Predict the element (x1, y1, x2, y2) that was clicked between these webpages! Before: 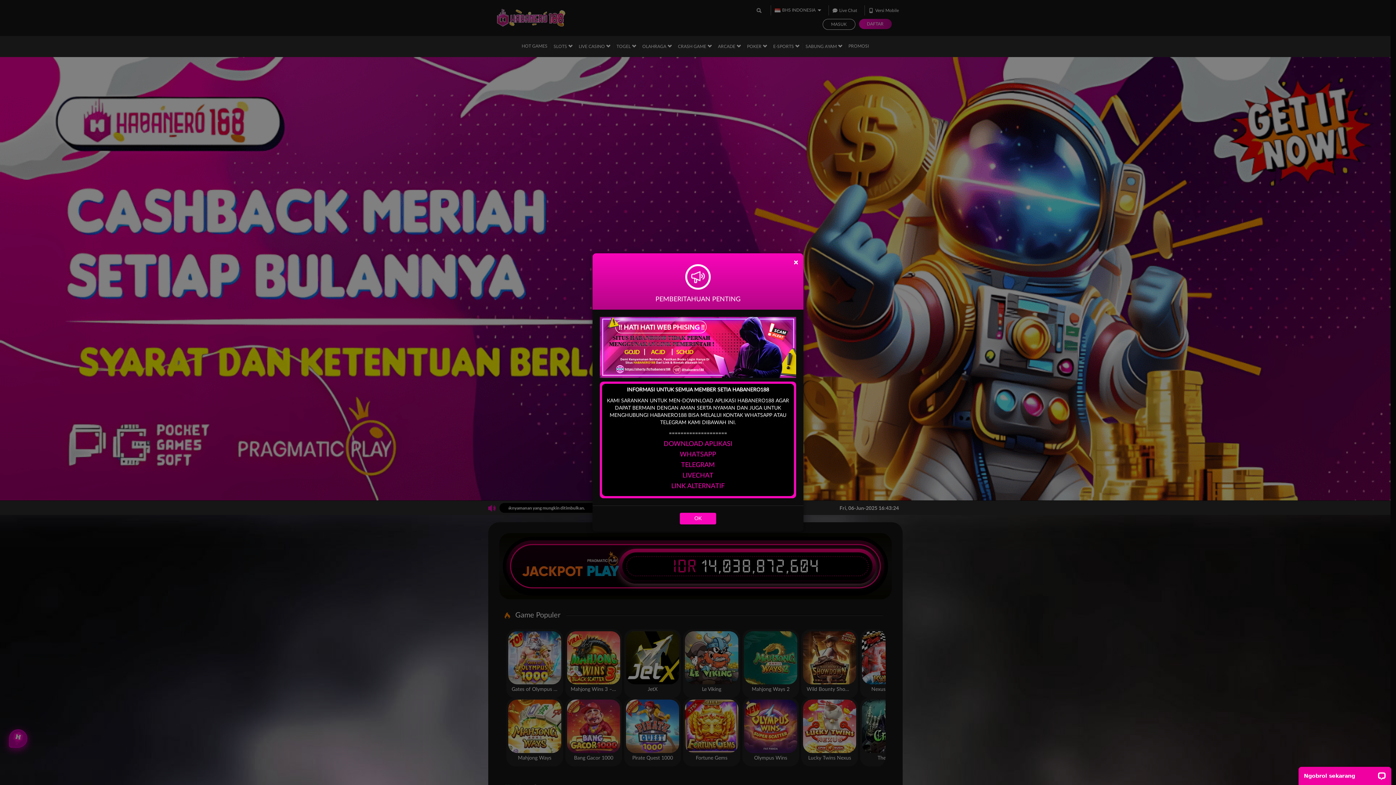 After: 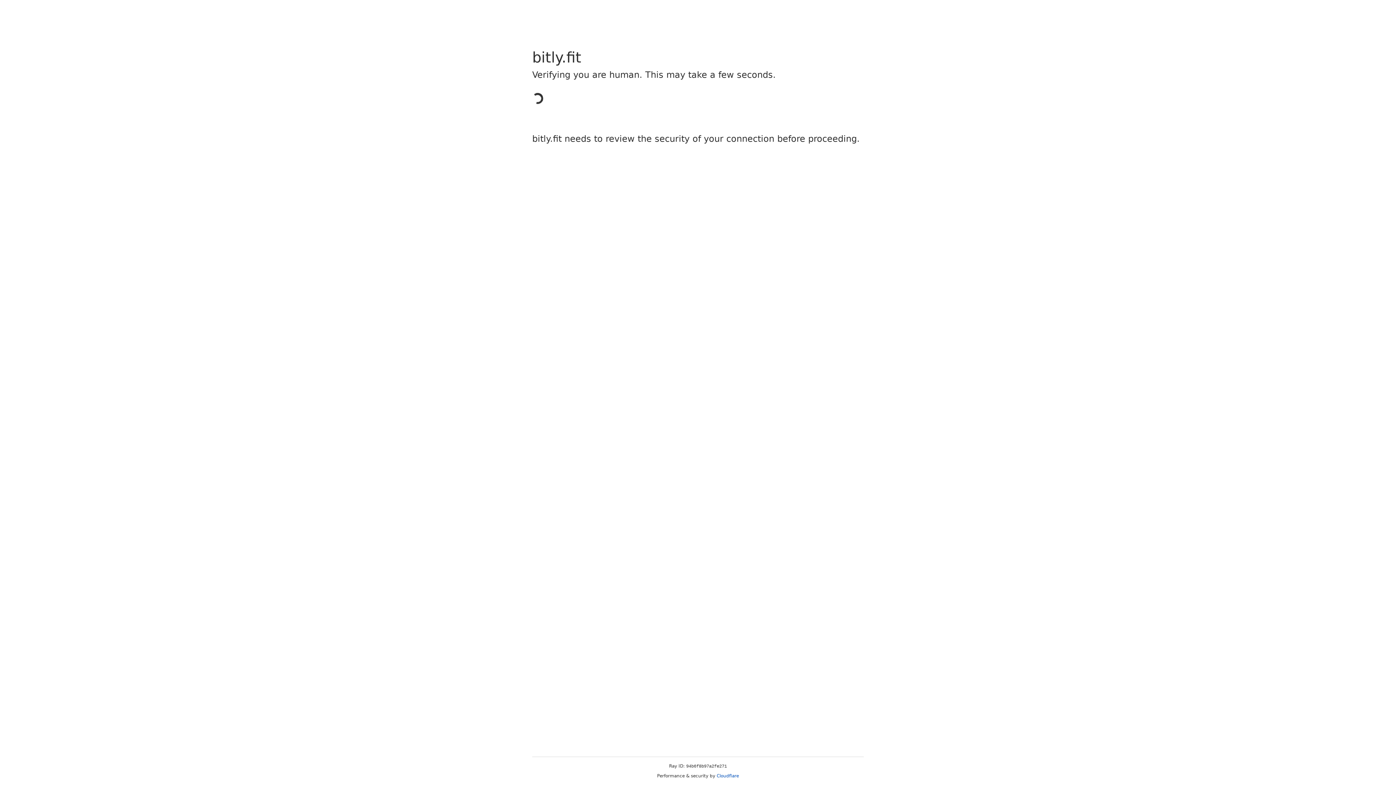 Action: label: TELEGRAM bbox: (681, 462, 715, 468)